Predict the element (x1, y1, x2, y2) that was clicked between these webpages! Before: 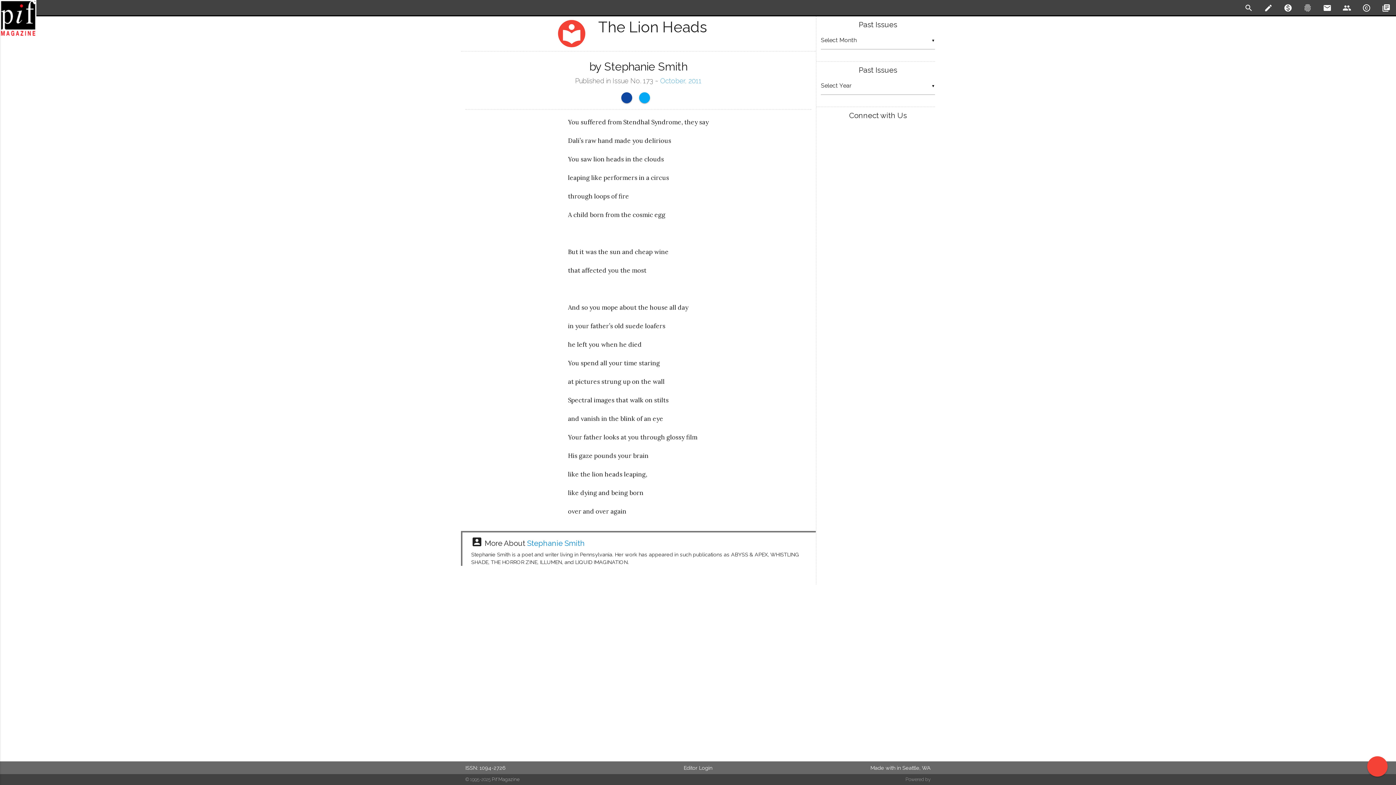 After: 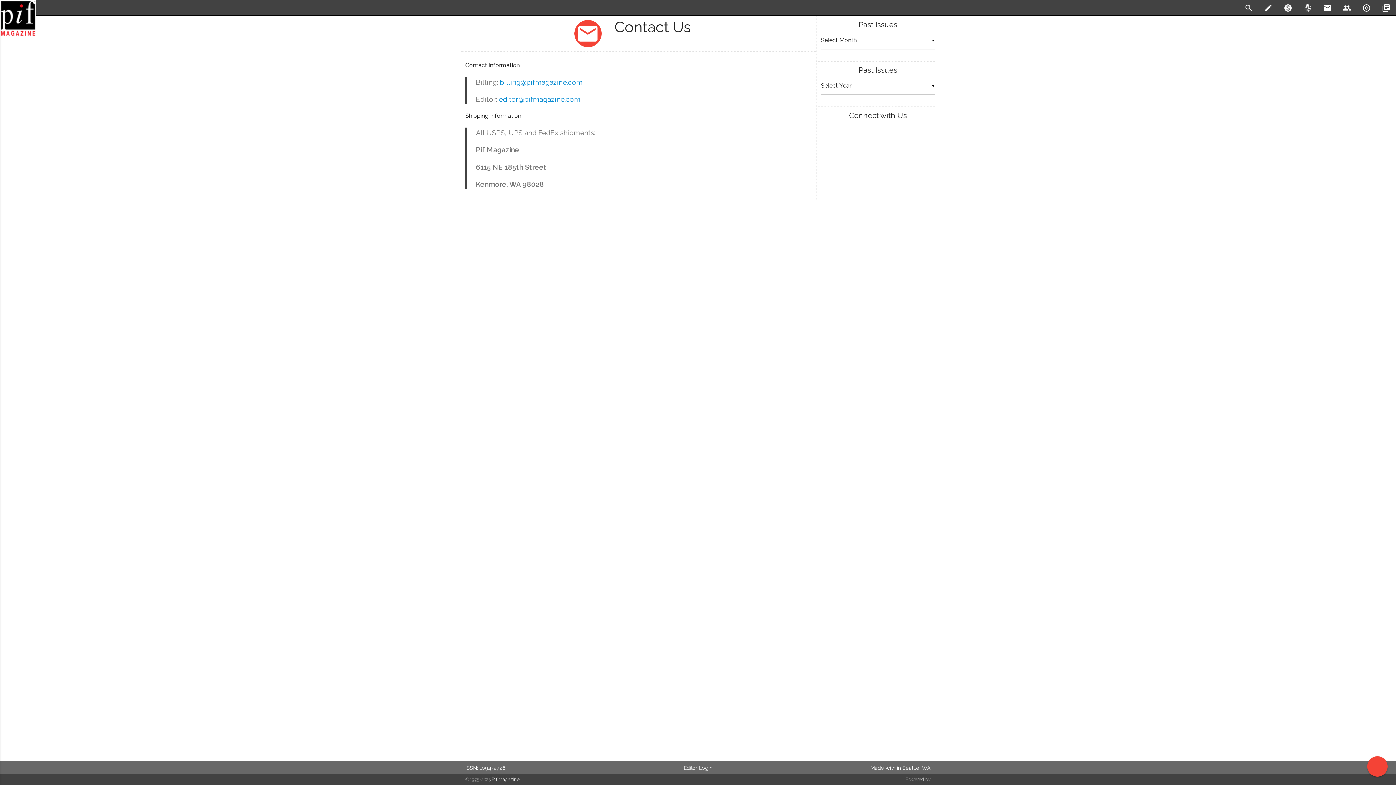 Action: label: email bbox: (1317, 0, 1337, 16)